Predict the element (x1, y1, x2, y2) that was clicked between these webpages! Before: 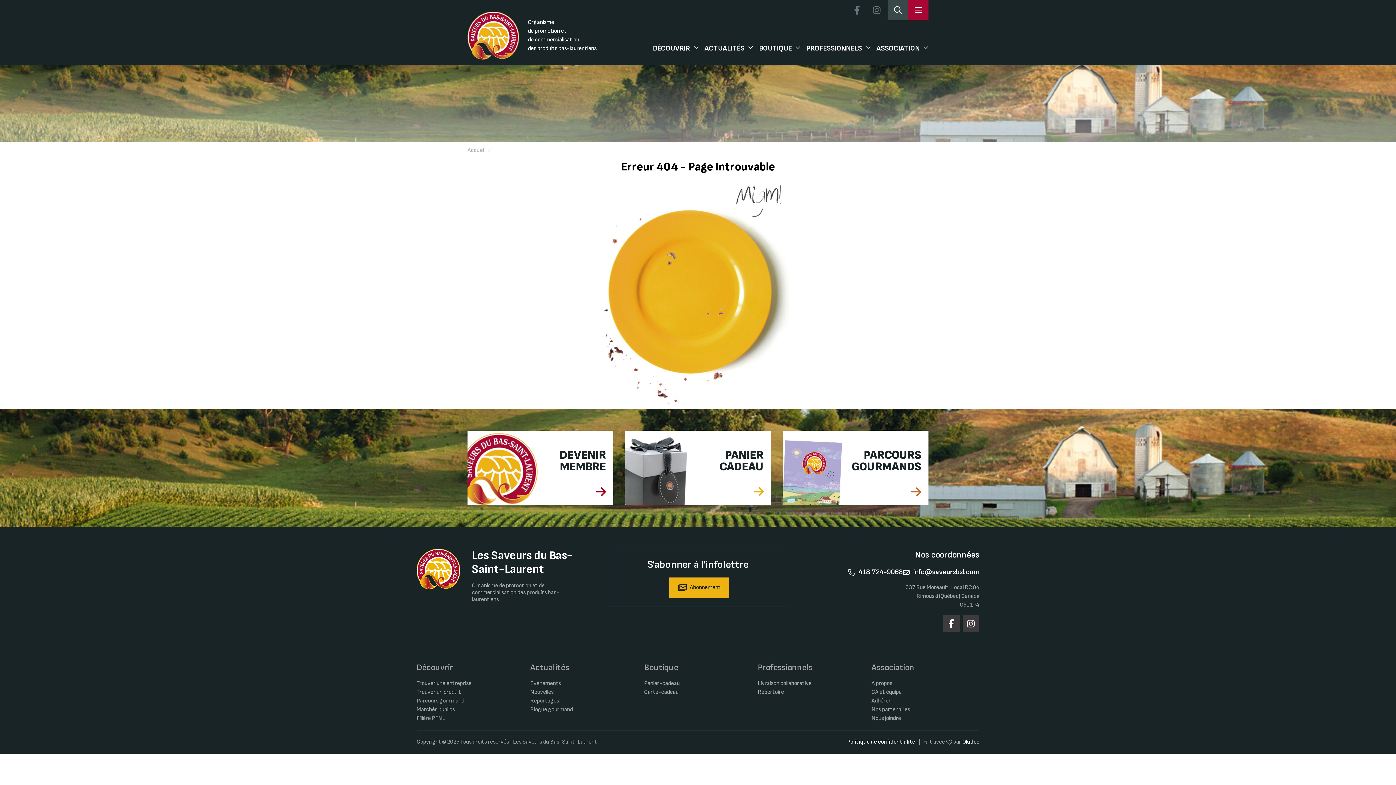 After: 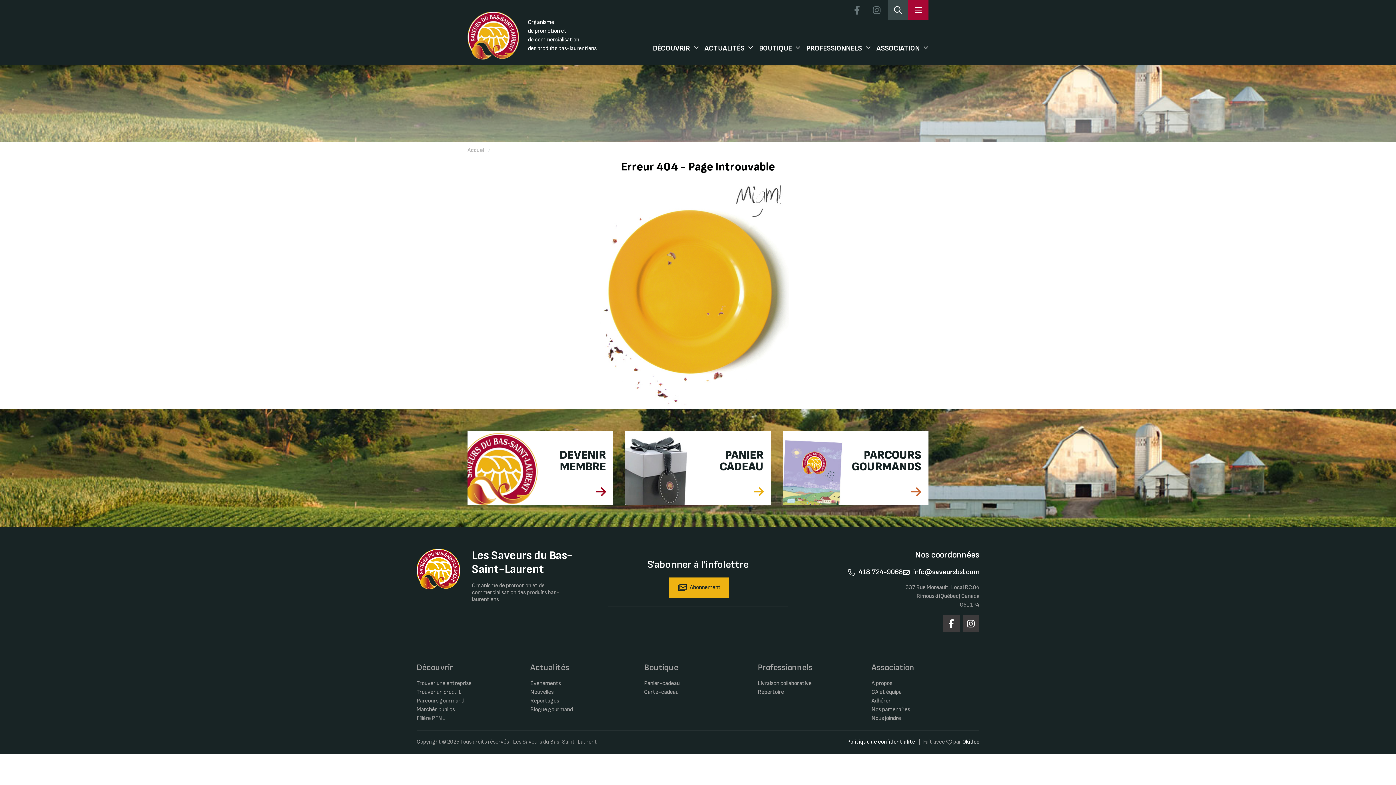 Action: bbox: (962, 615, 979, 632)